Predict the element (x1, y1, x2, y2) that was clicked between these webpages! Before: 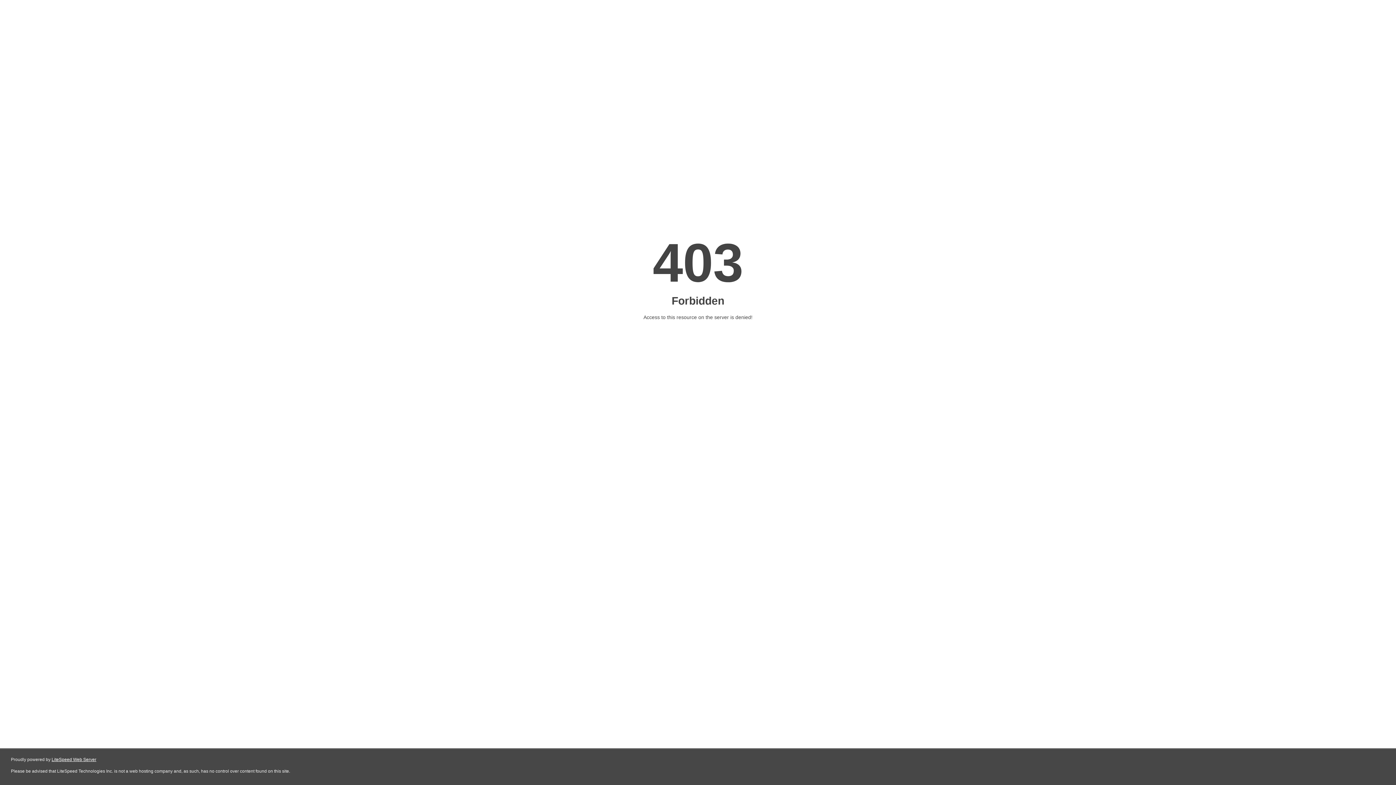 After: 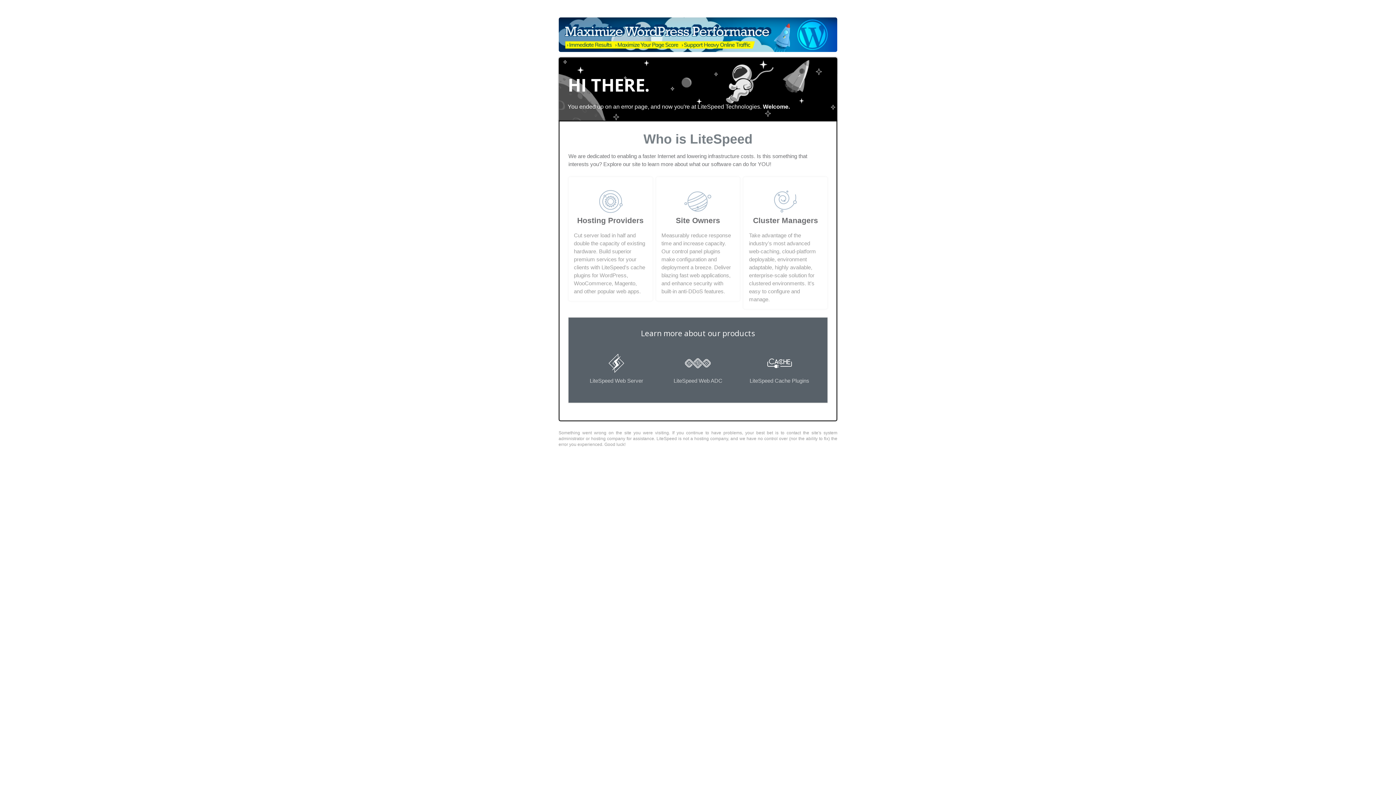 Action: bbox: (51, 757, 96, 762) label: LiteSpeed Web Server